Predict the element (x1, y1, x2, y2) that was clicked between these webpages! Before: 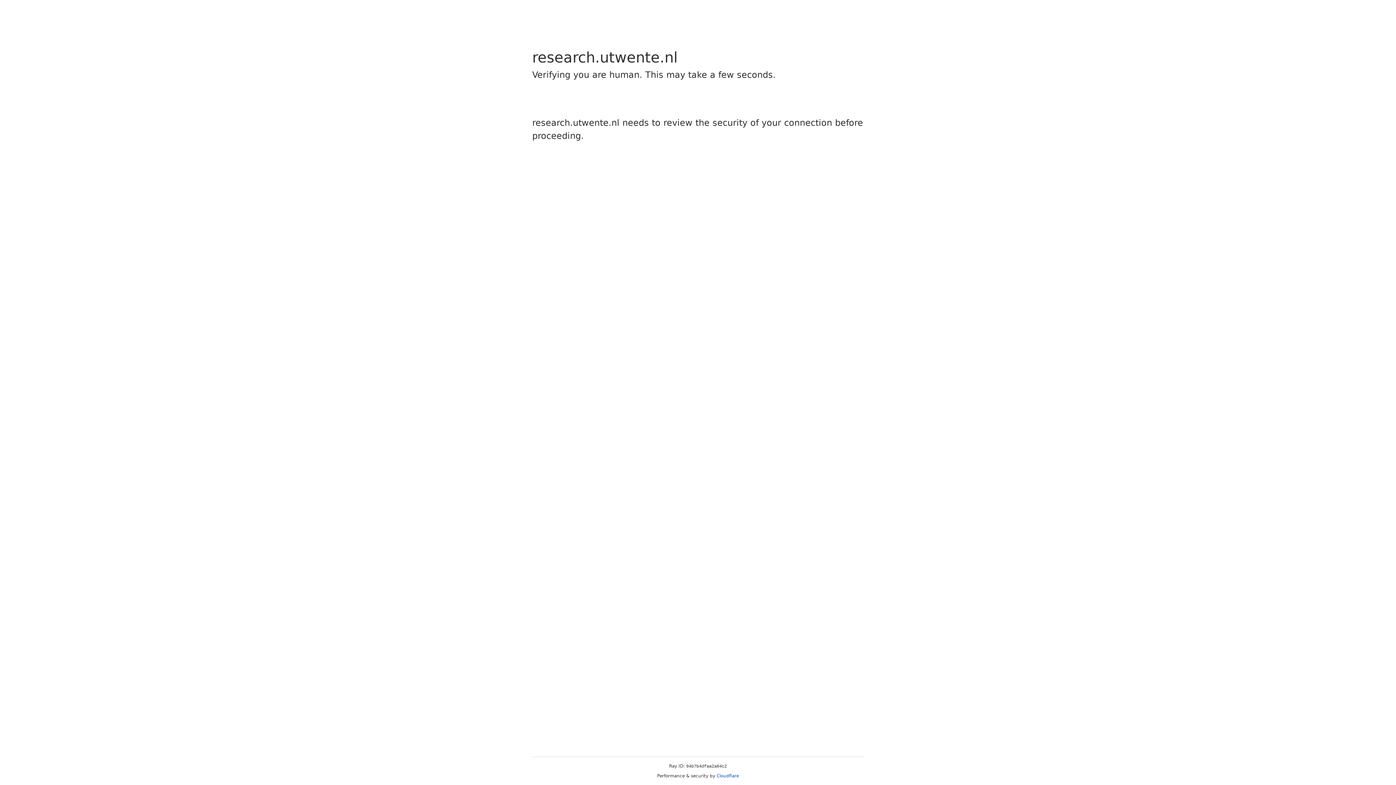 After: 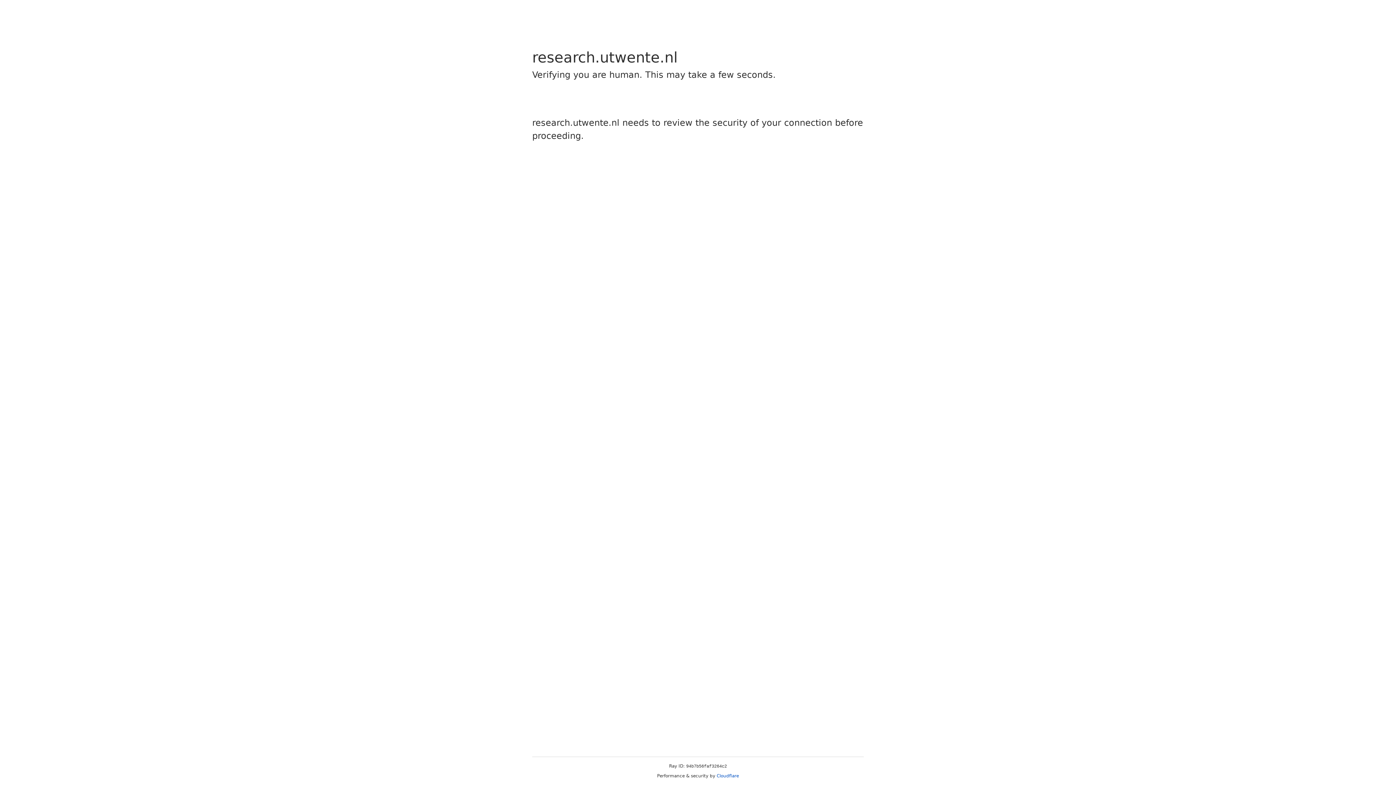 Action: label: Cloudflare bbox: (716, 773, 739, 778)